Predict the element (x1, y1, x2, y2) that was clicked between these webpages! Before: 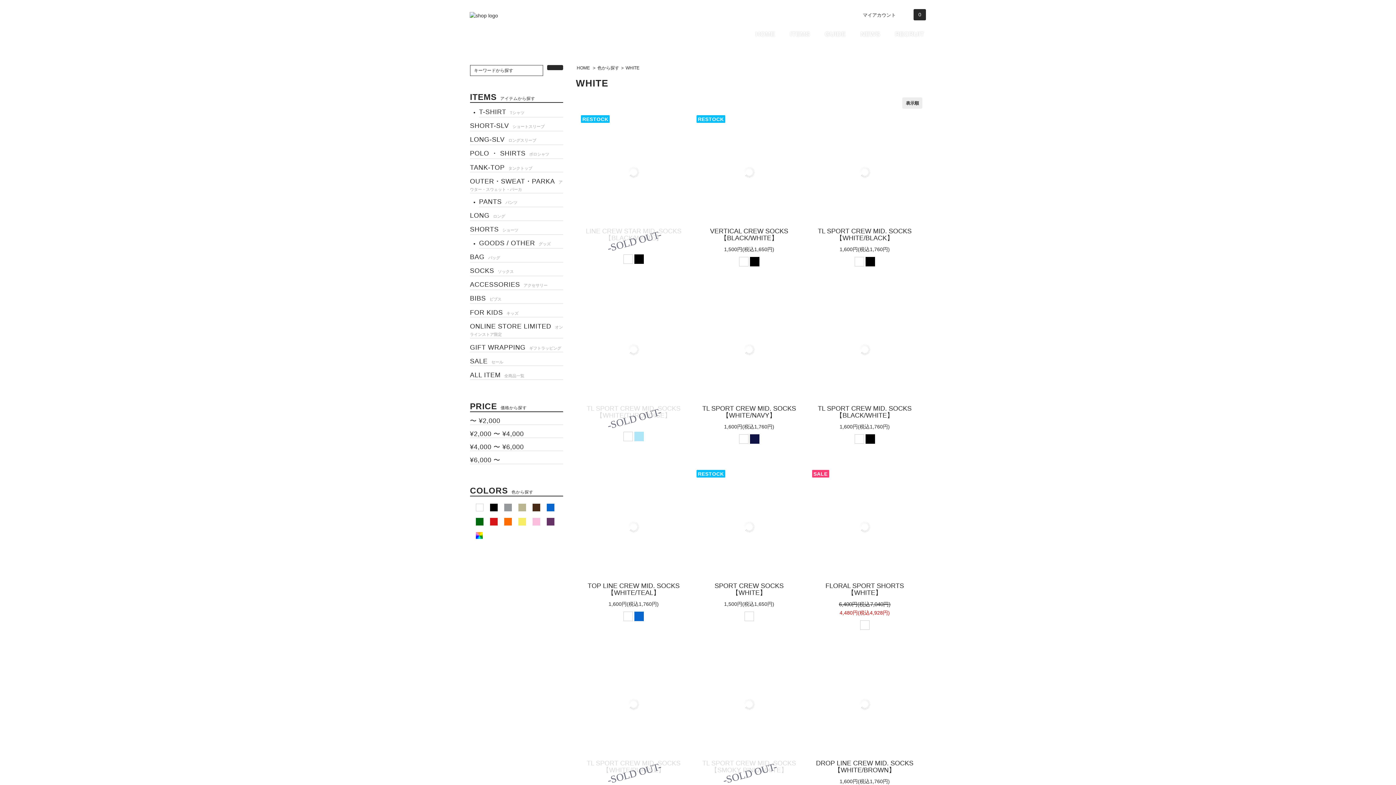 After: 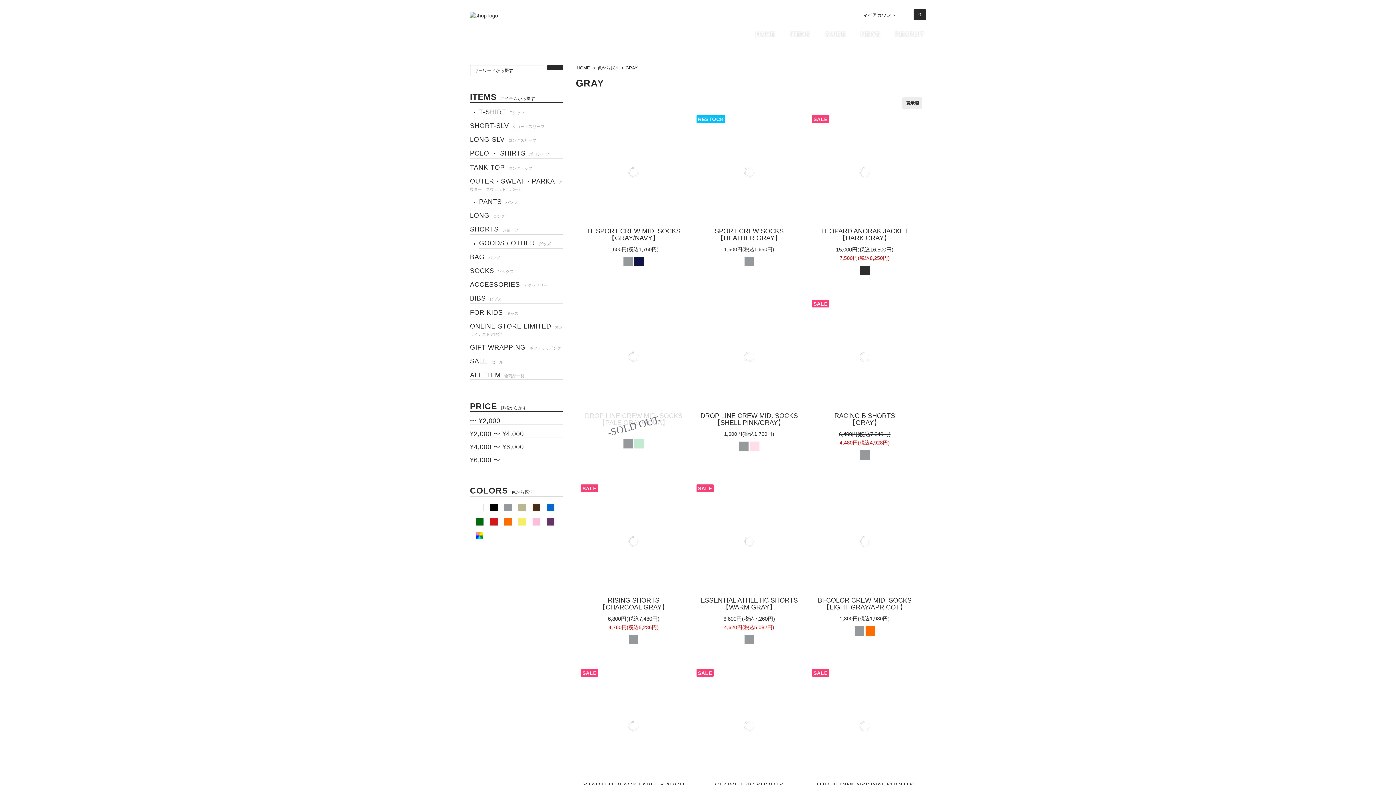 Action: bbox: (504, 504, 511, 510)